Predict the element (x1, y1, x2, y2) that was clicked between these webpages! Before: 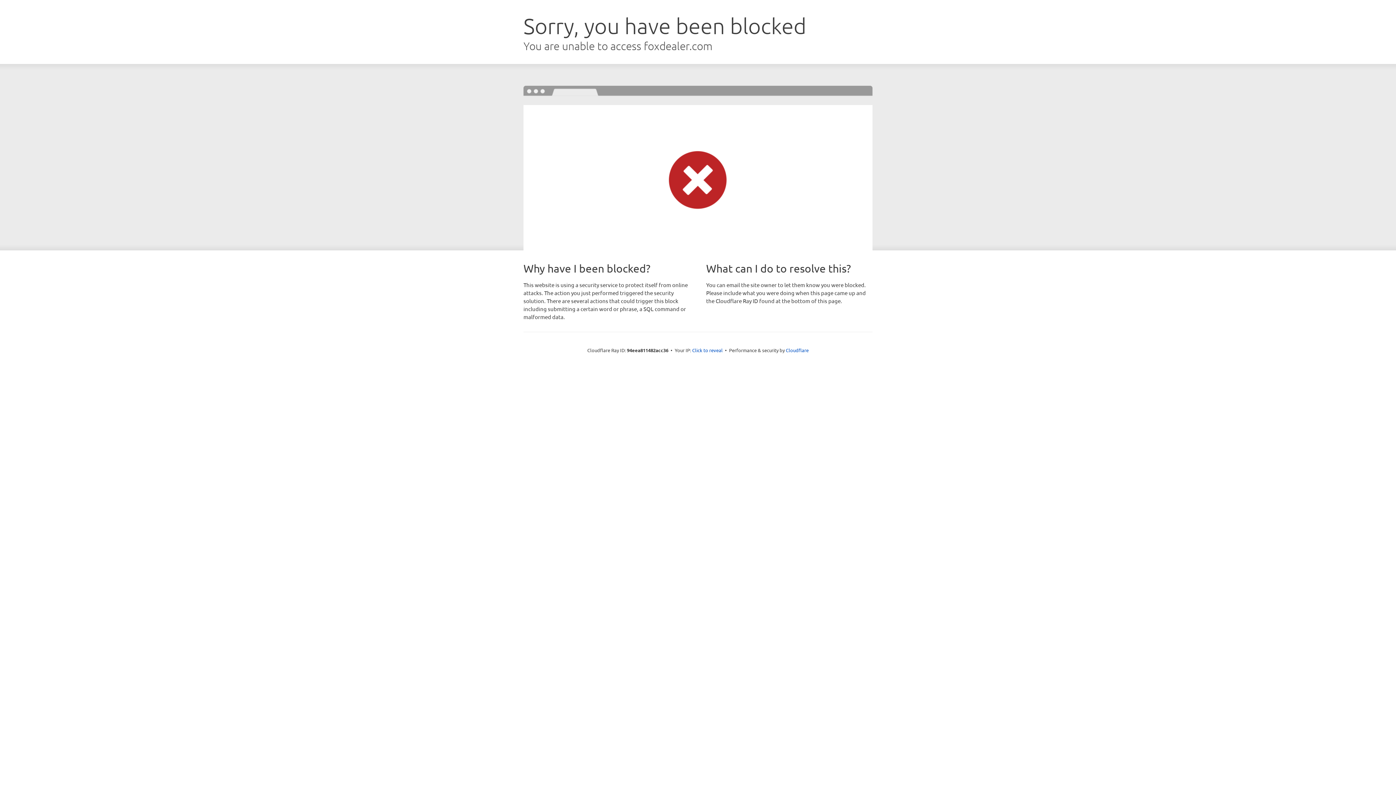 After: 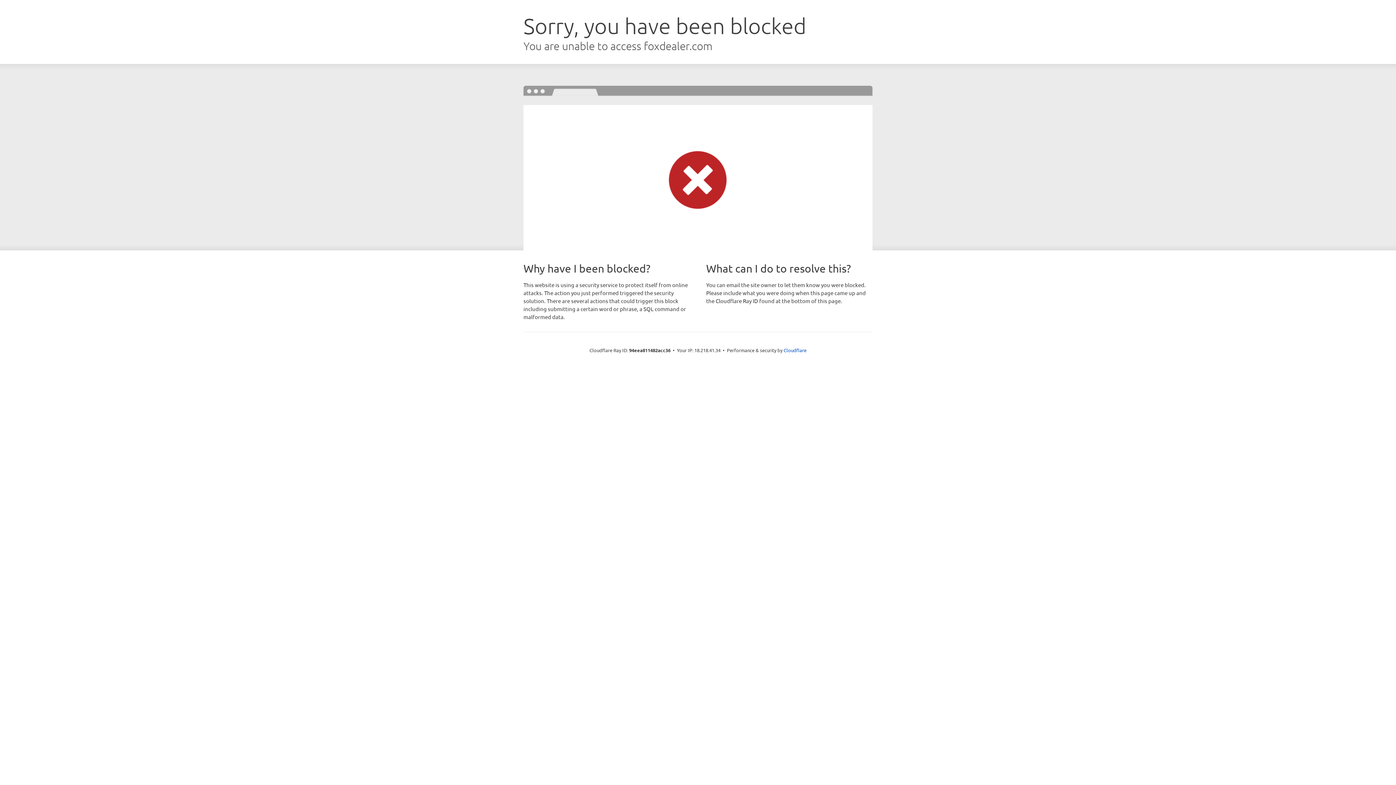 Action: bbox: (692, 346, 722, 353) label: Click to reveal